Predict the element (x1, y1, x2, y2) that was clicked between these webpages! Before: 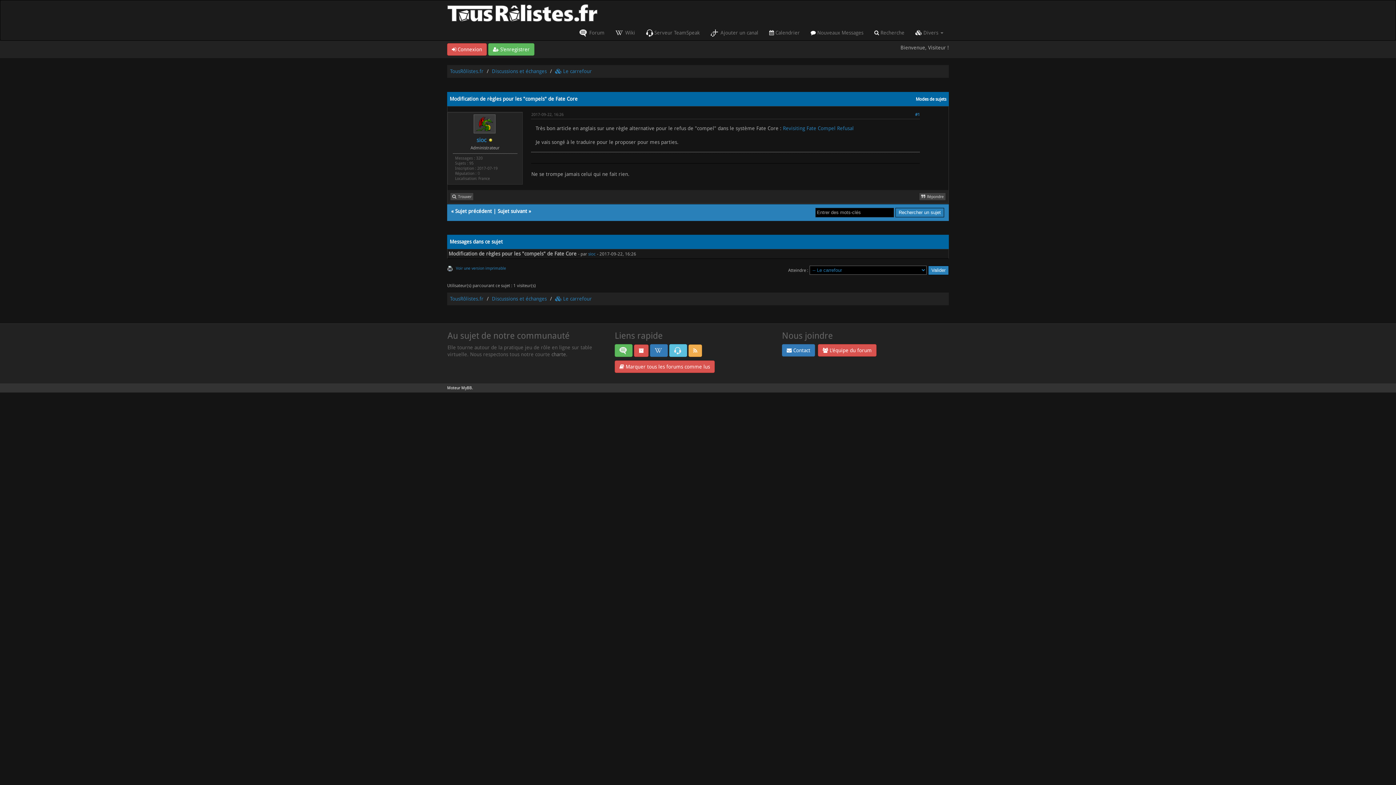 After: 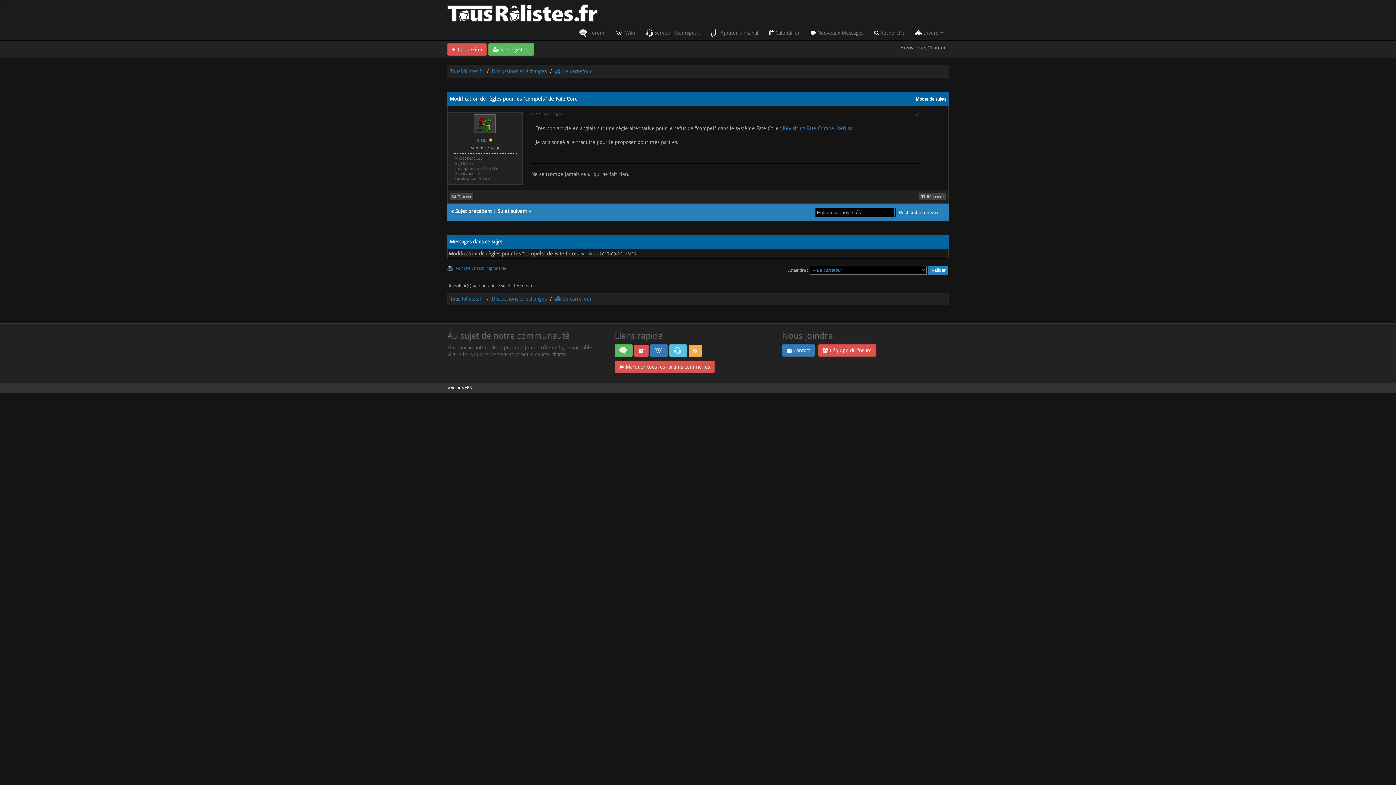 Action: bbox: (916, 96, 946, 101) label: Modes de sujets